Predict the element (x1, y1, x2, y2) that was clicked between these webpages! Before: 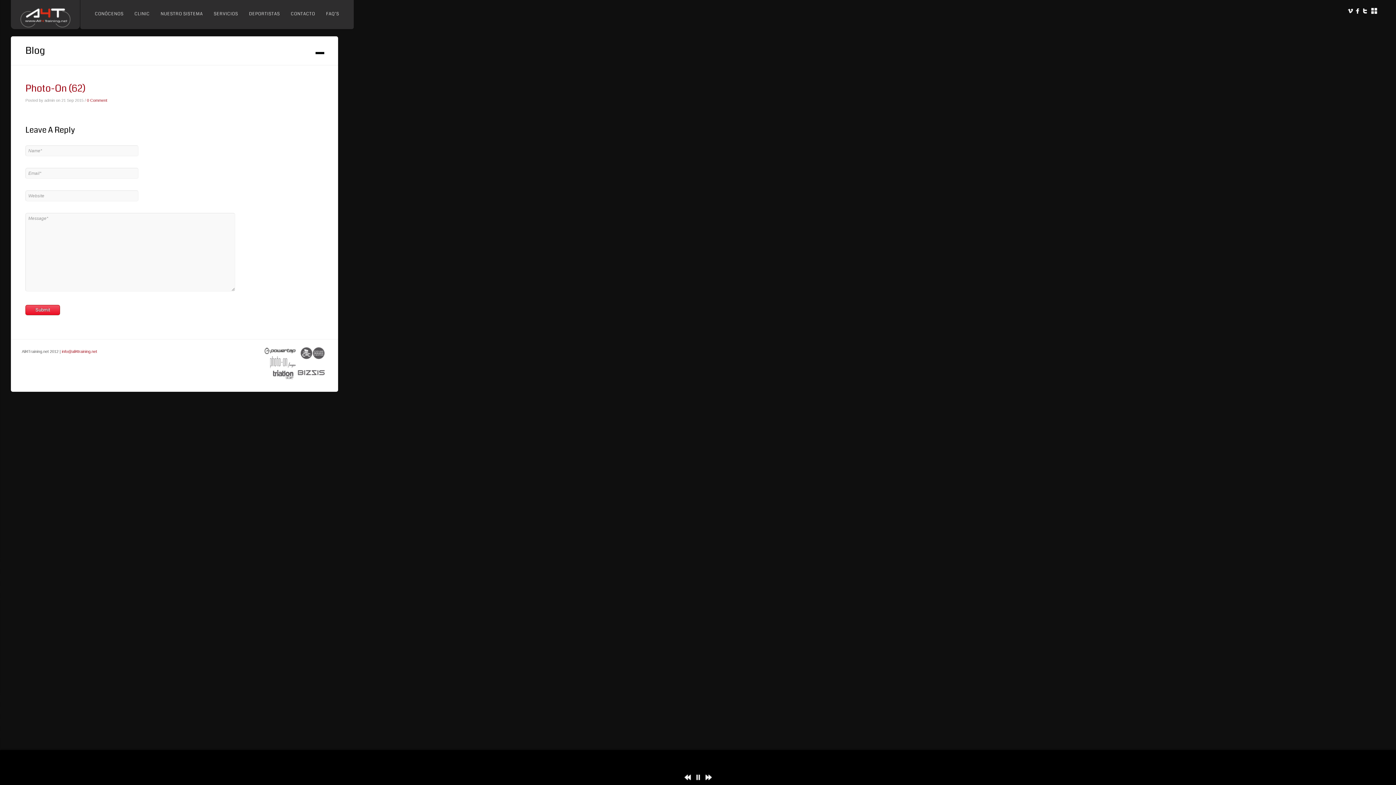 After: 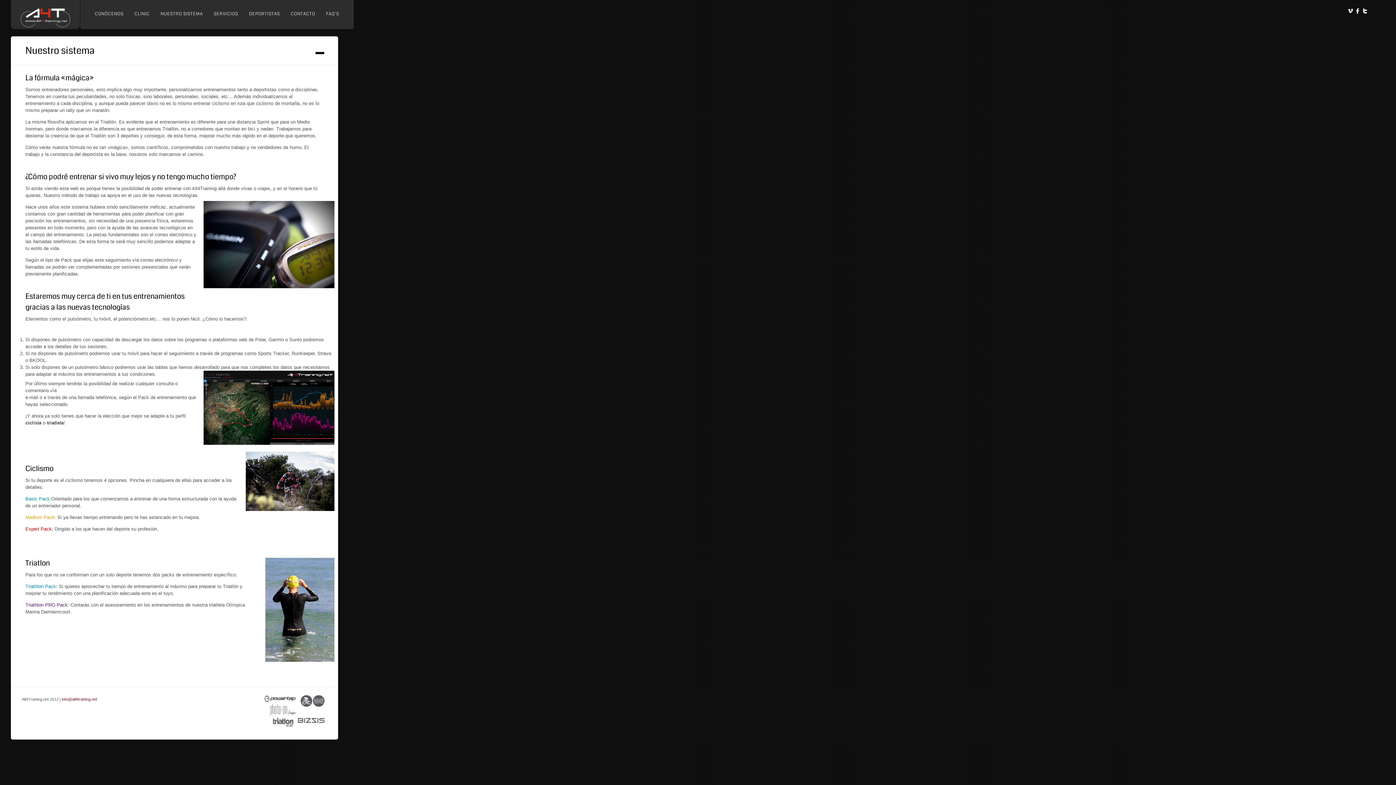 Action: bbox: (157, 0, 206, 28) label: NUESTRO SISTEMA